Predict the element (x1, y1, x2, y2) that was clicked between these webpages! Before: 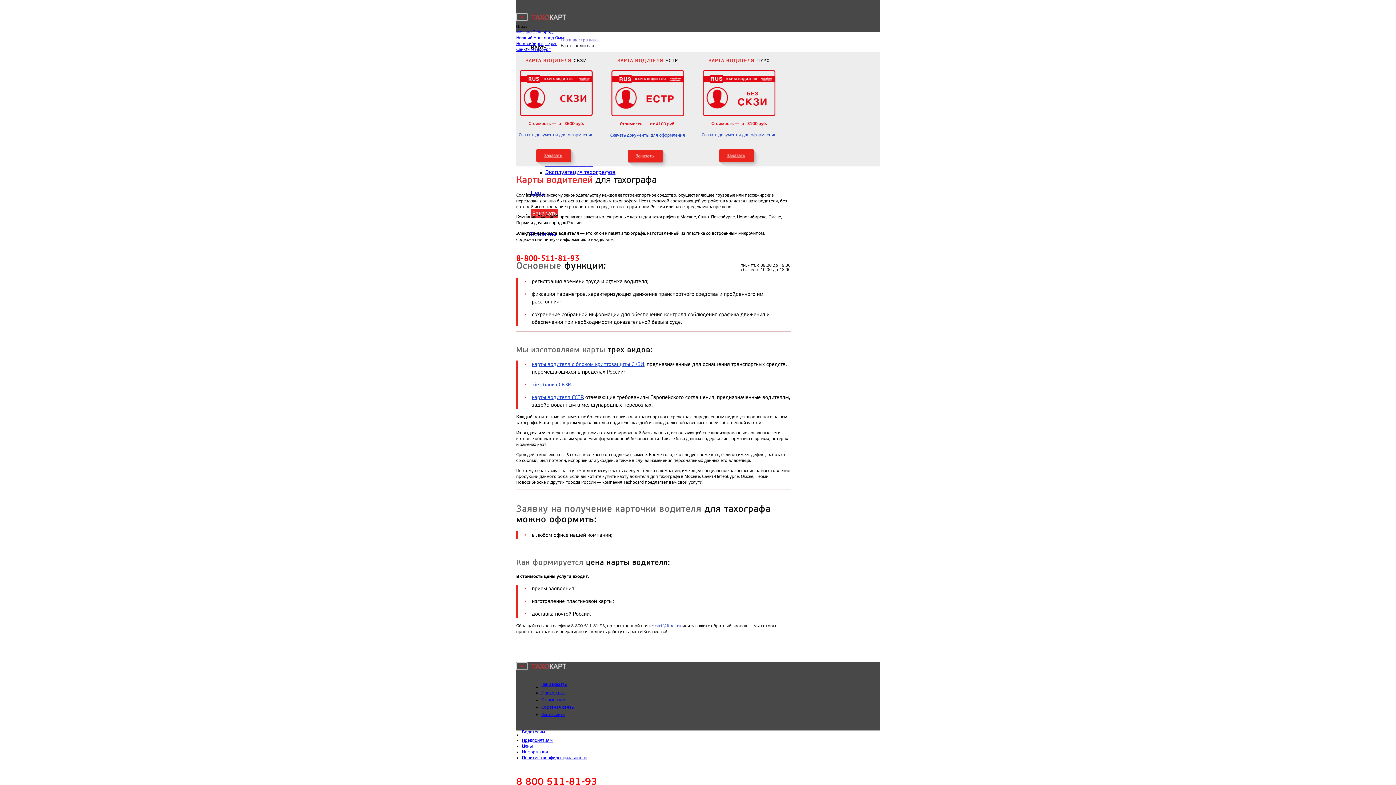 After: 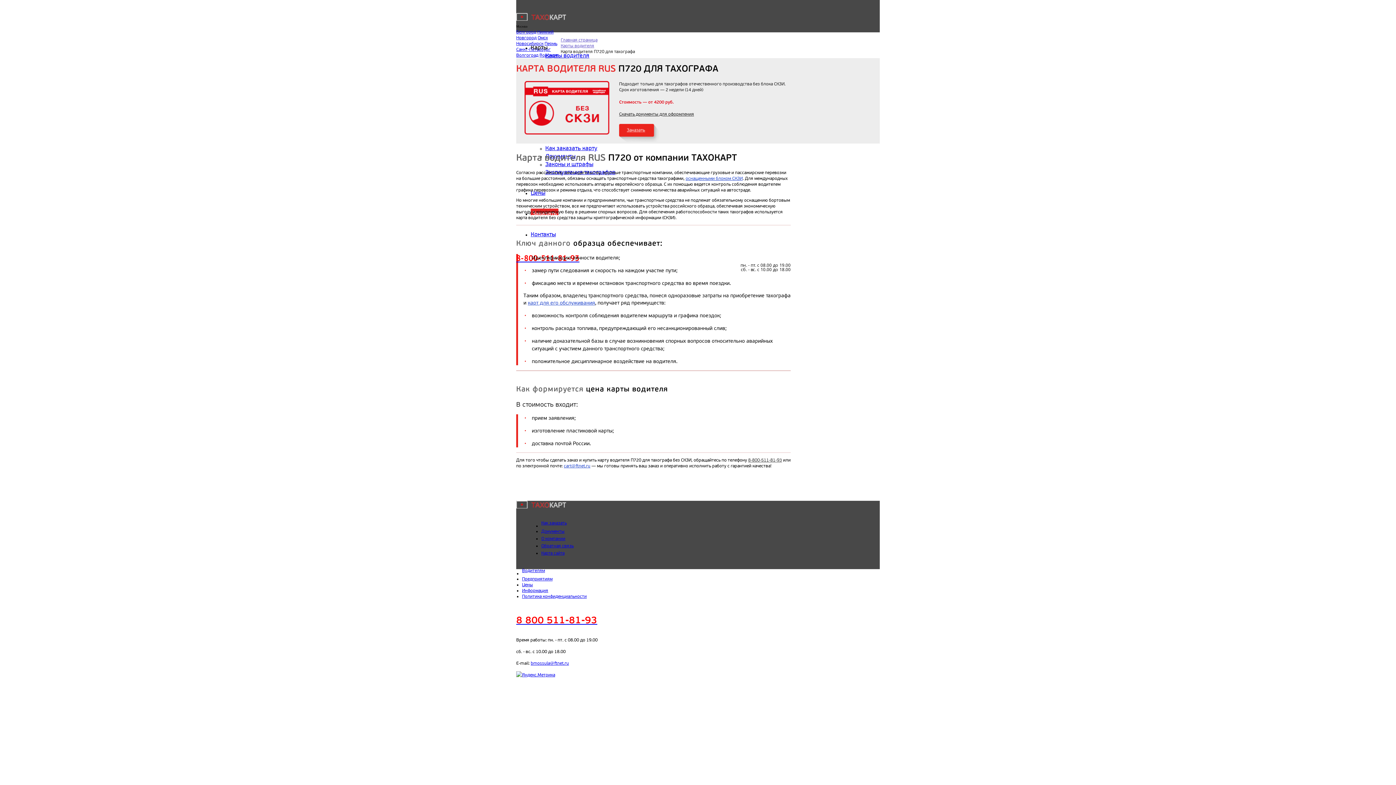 Action: bbox: (533, 381, 571, 387) label: без блока СКЗИ